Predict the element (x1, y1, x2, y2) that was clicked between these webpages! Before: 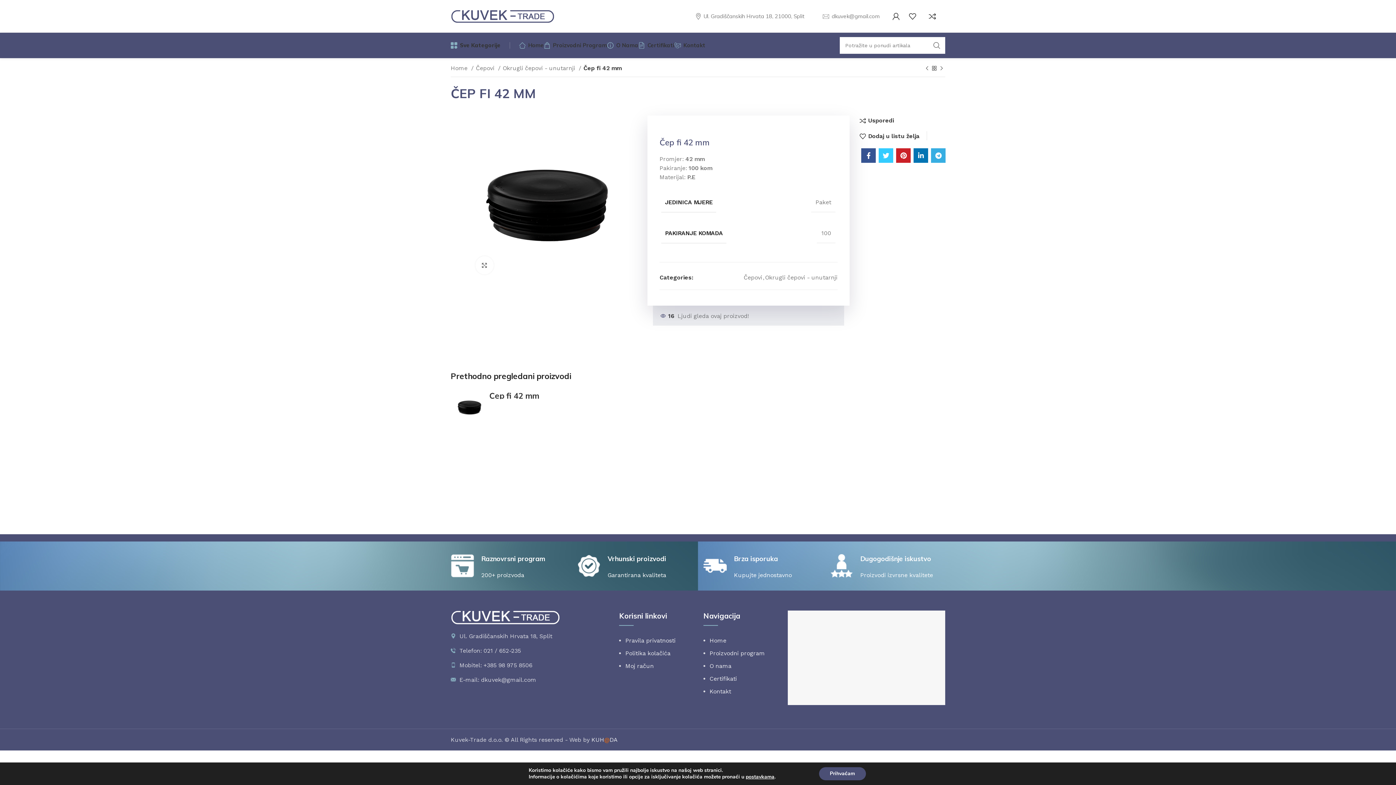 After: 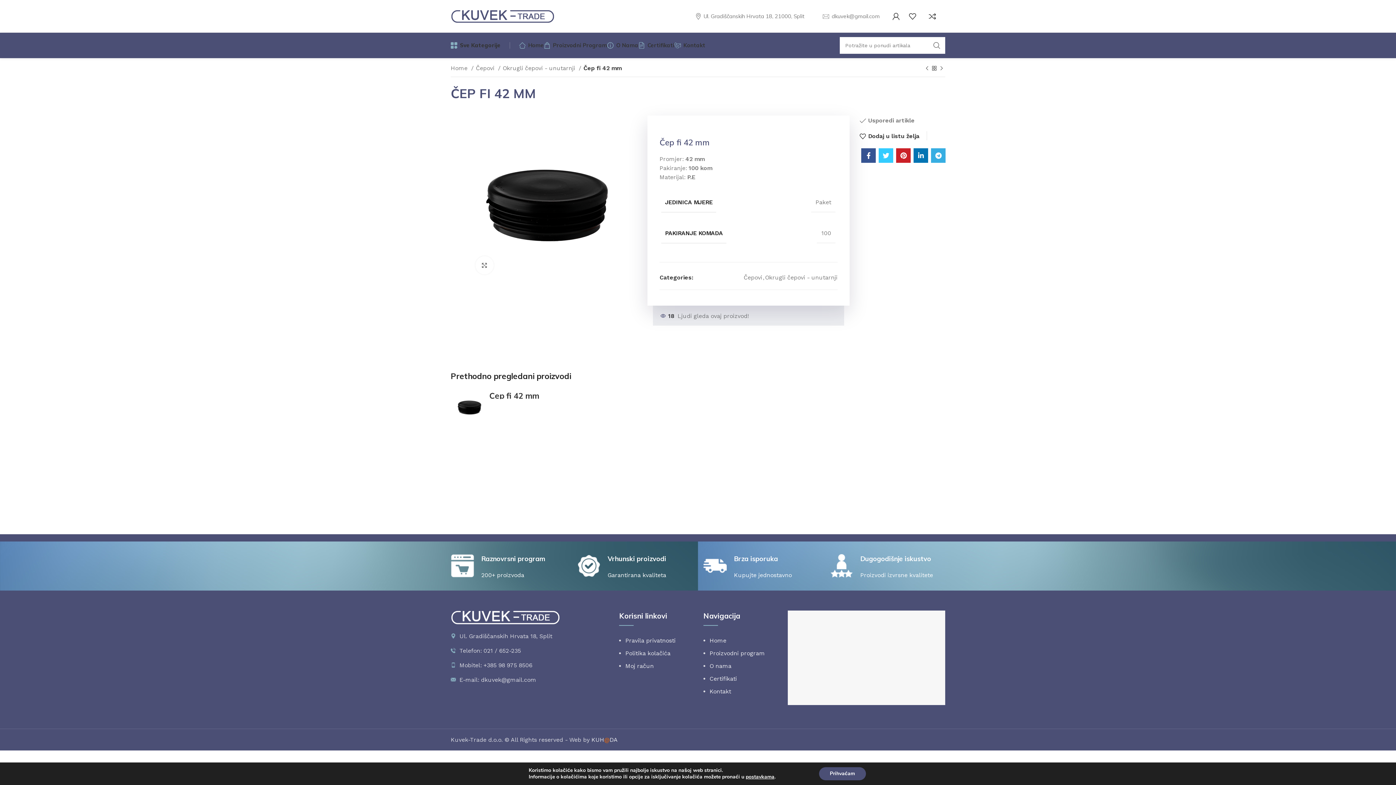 Action: bbox: (859, 117, 894, 123) label: Usporedi